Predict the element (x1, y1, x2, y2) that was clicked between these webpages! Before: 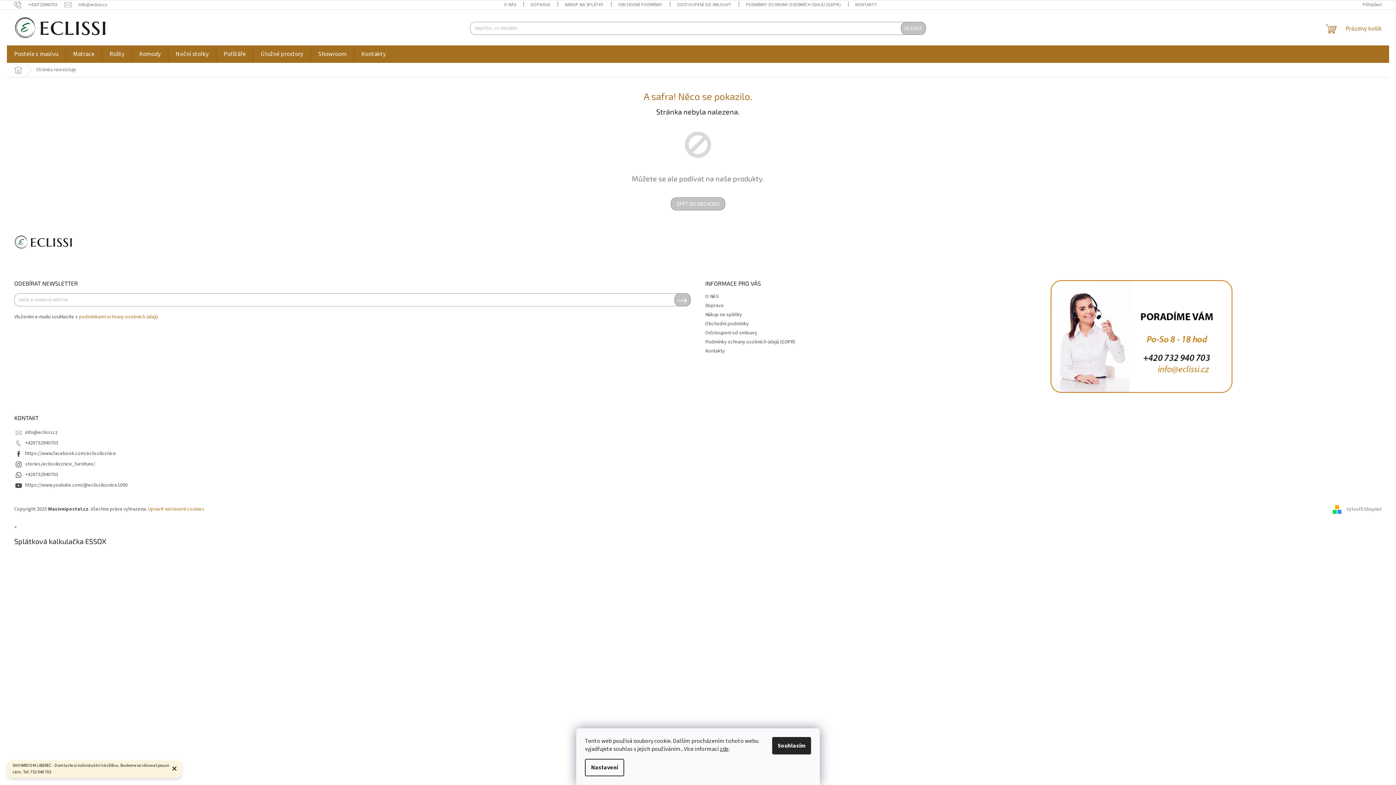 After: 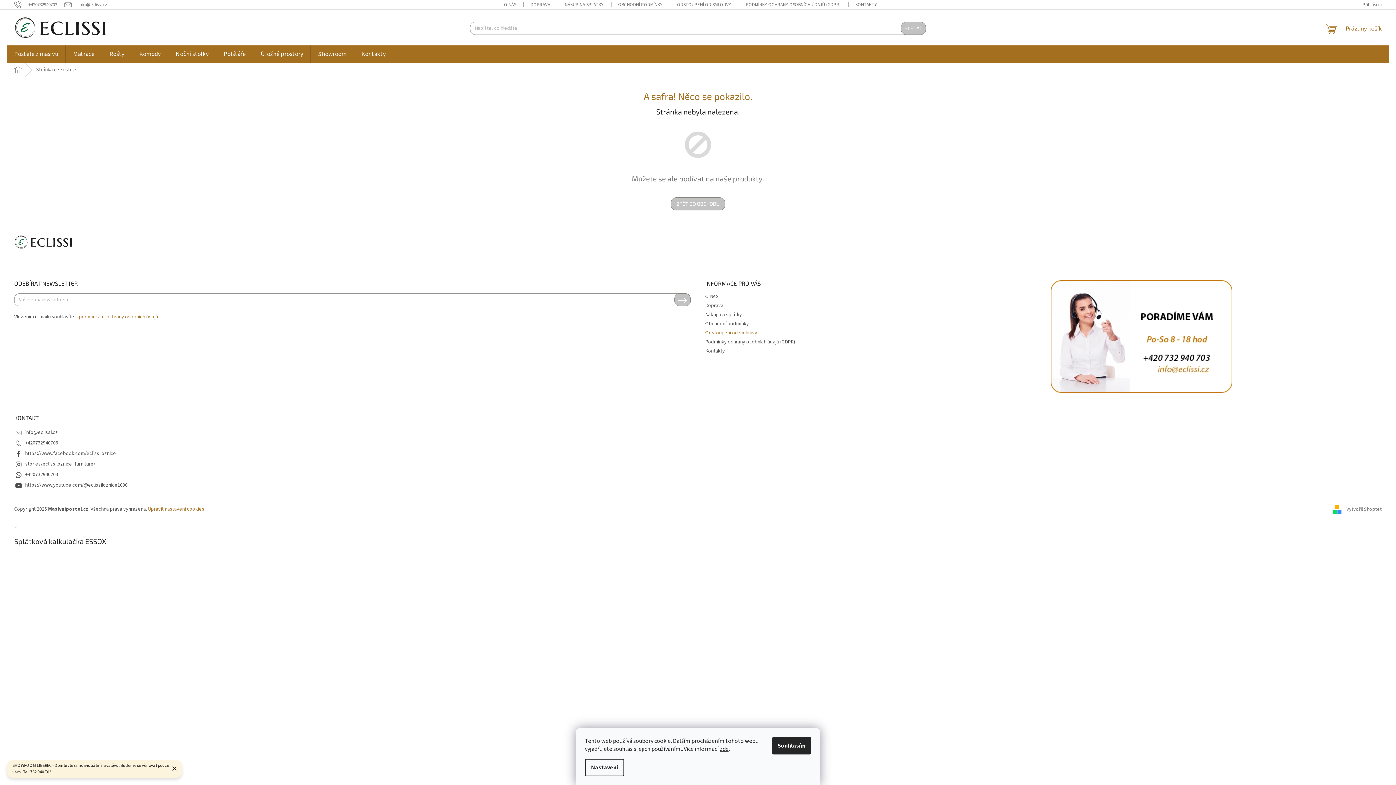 Action: label: Odstoupení od smlouvy bbox: (705, 329, 757, 336)